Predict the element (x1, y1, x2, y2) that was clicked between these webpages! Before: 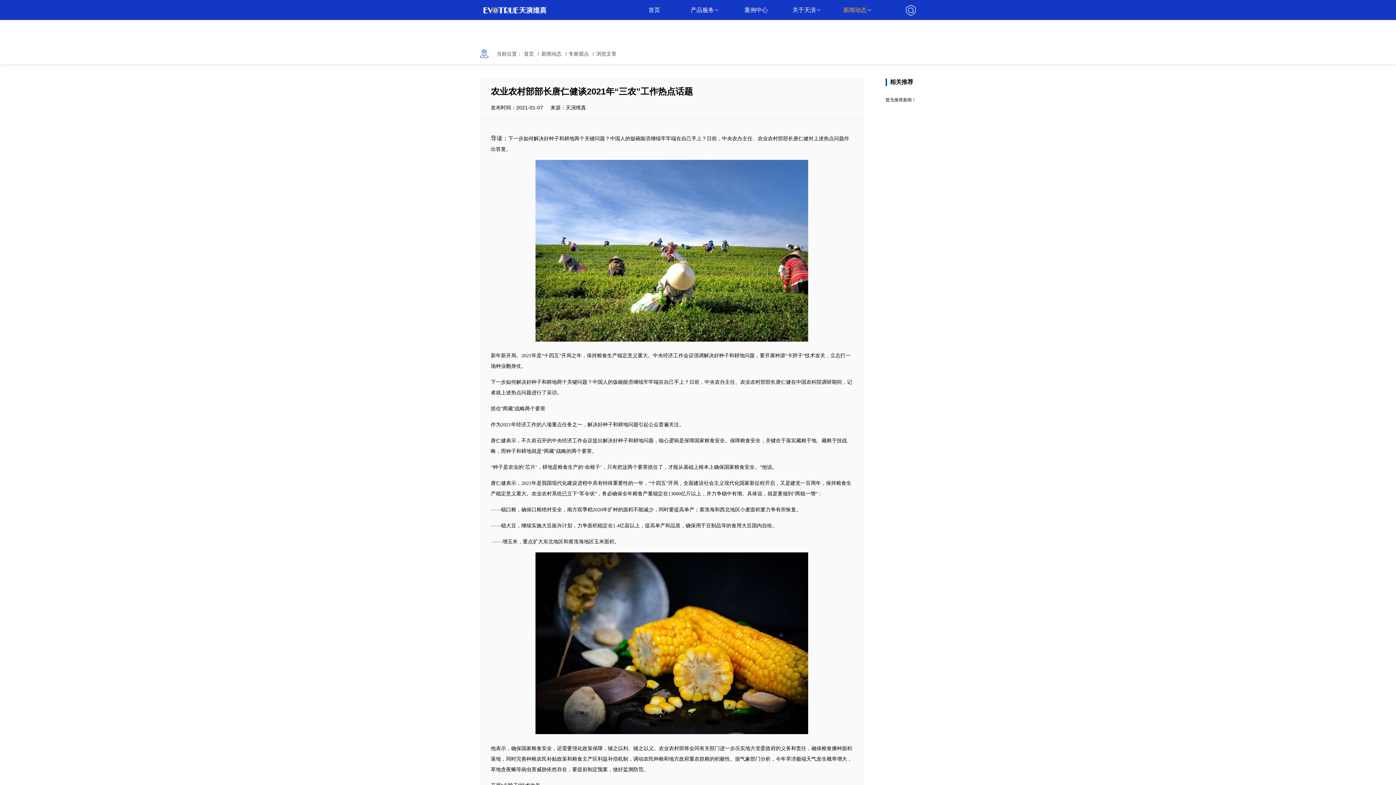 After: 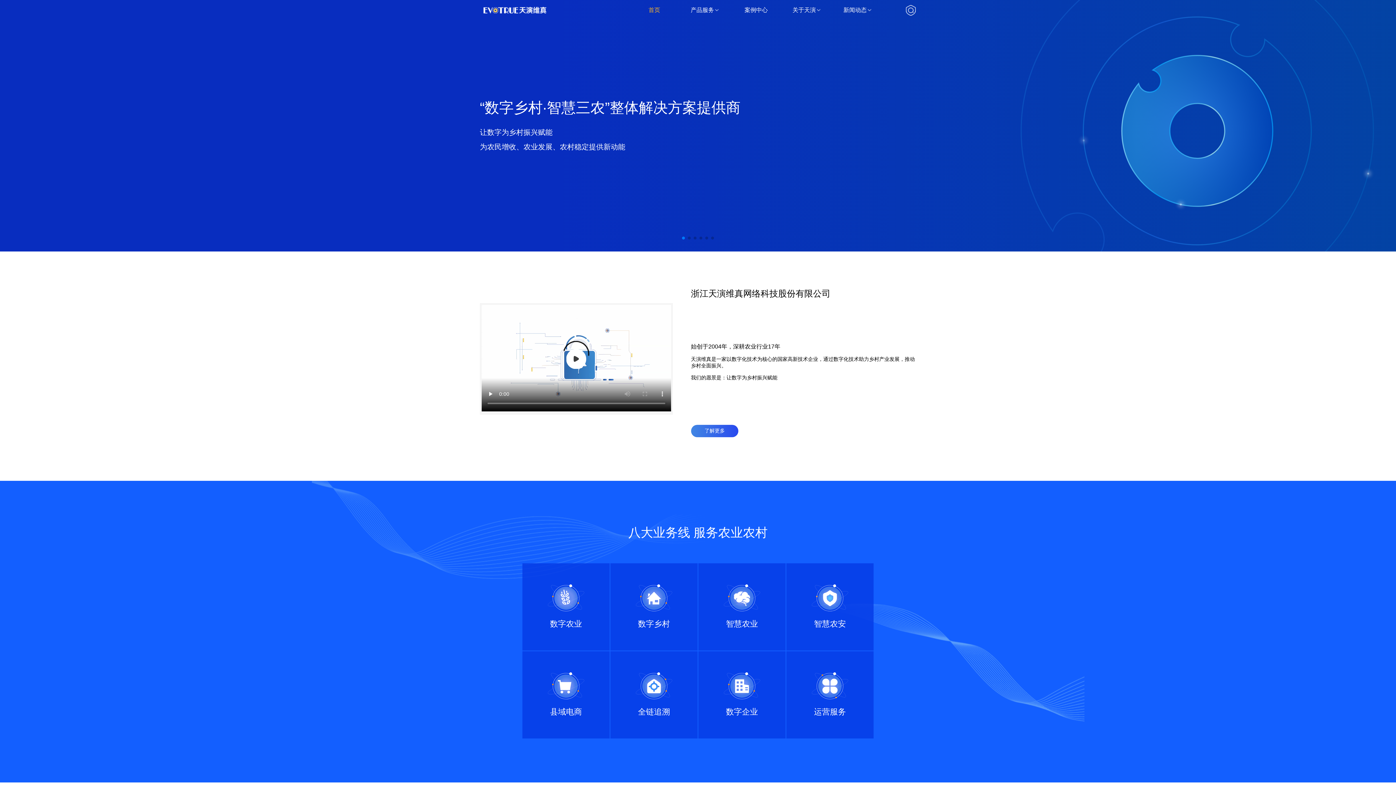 Action: label: 浙江天眼维真网络科技股份有限公司 bbox: (483, 0, 556, 20)